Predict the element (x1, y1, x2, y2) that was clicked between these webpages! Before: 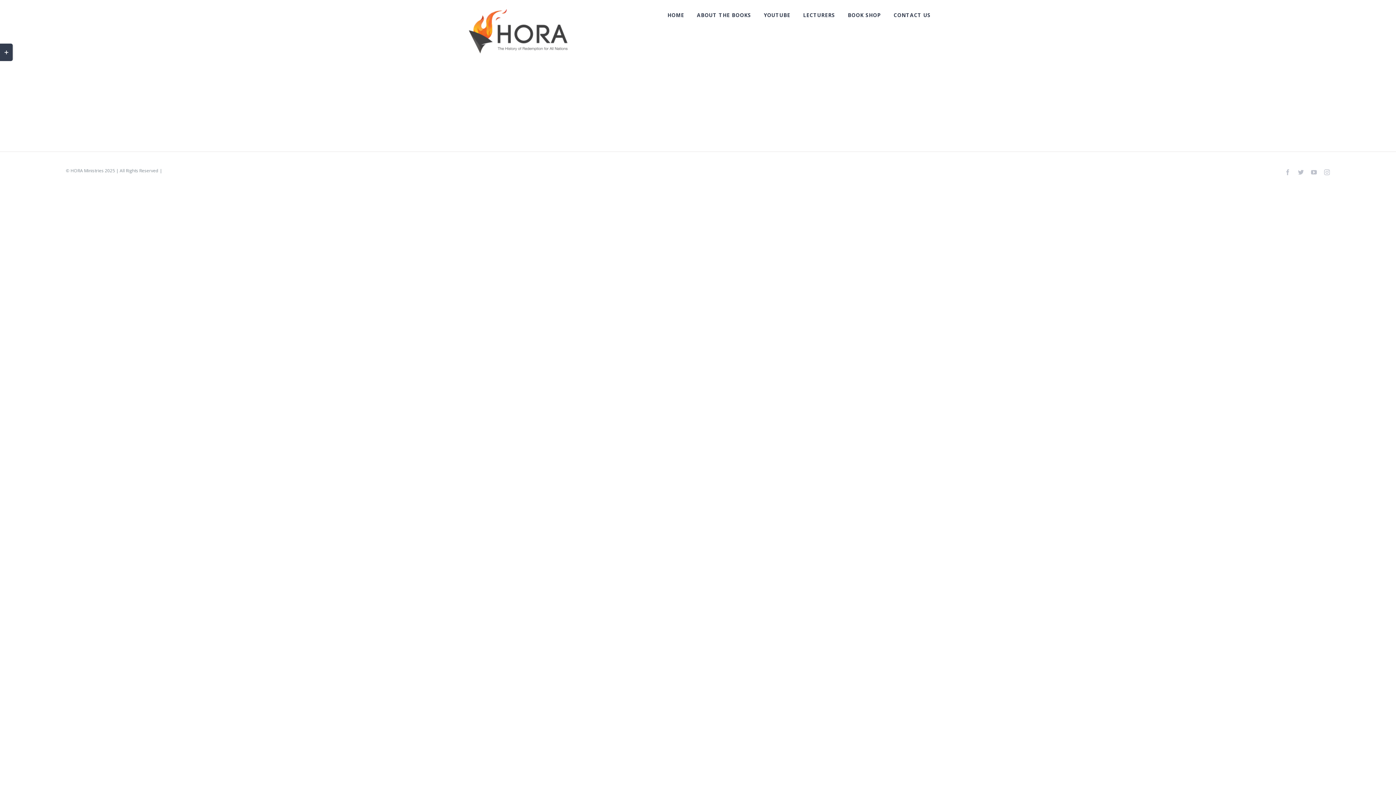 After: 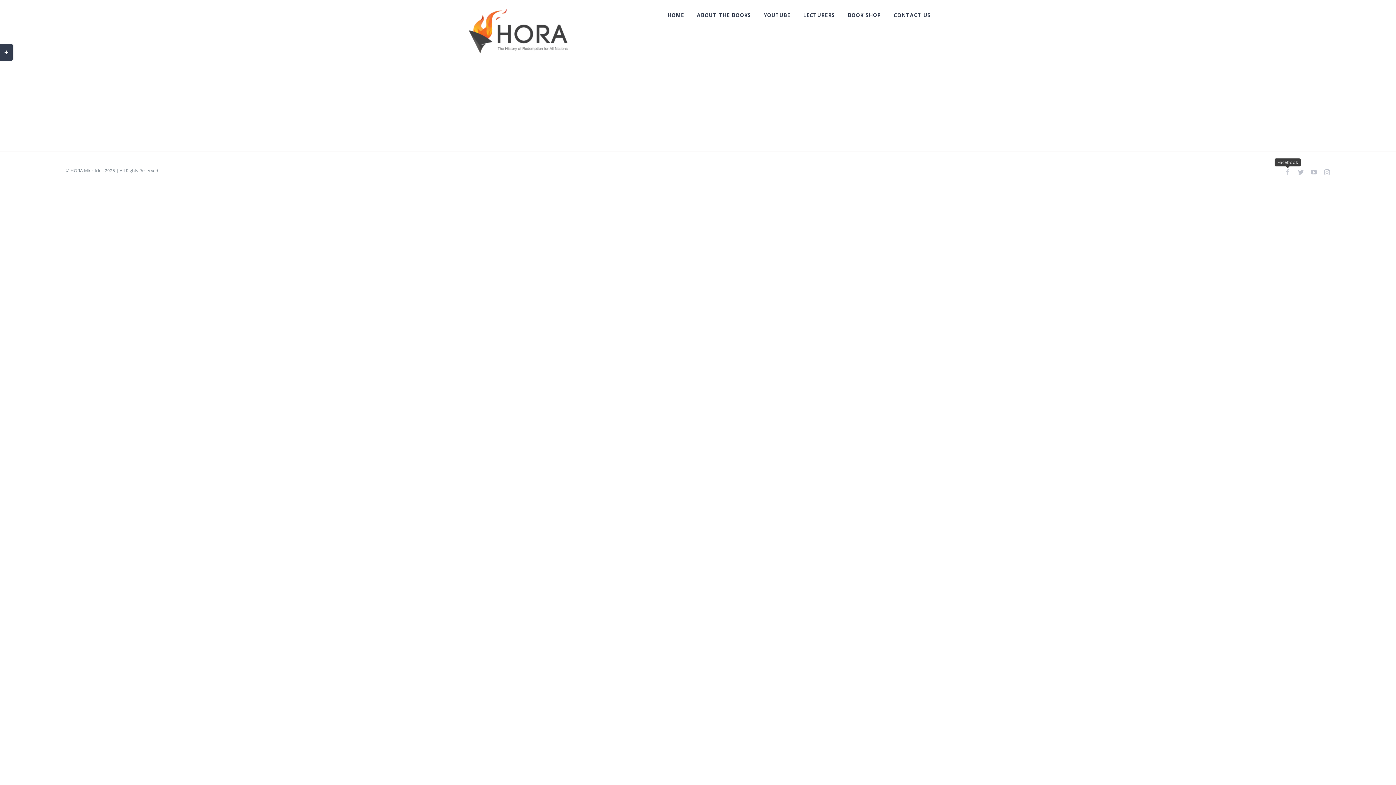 Action: bbox: (1285, 169, 1290, 175) label: Facebook